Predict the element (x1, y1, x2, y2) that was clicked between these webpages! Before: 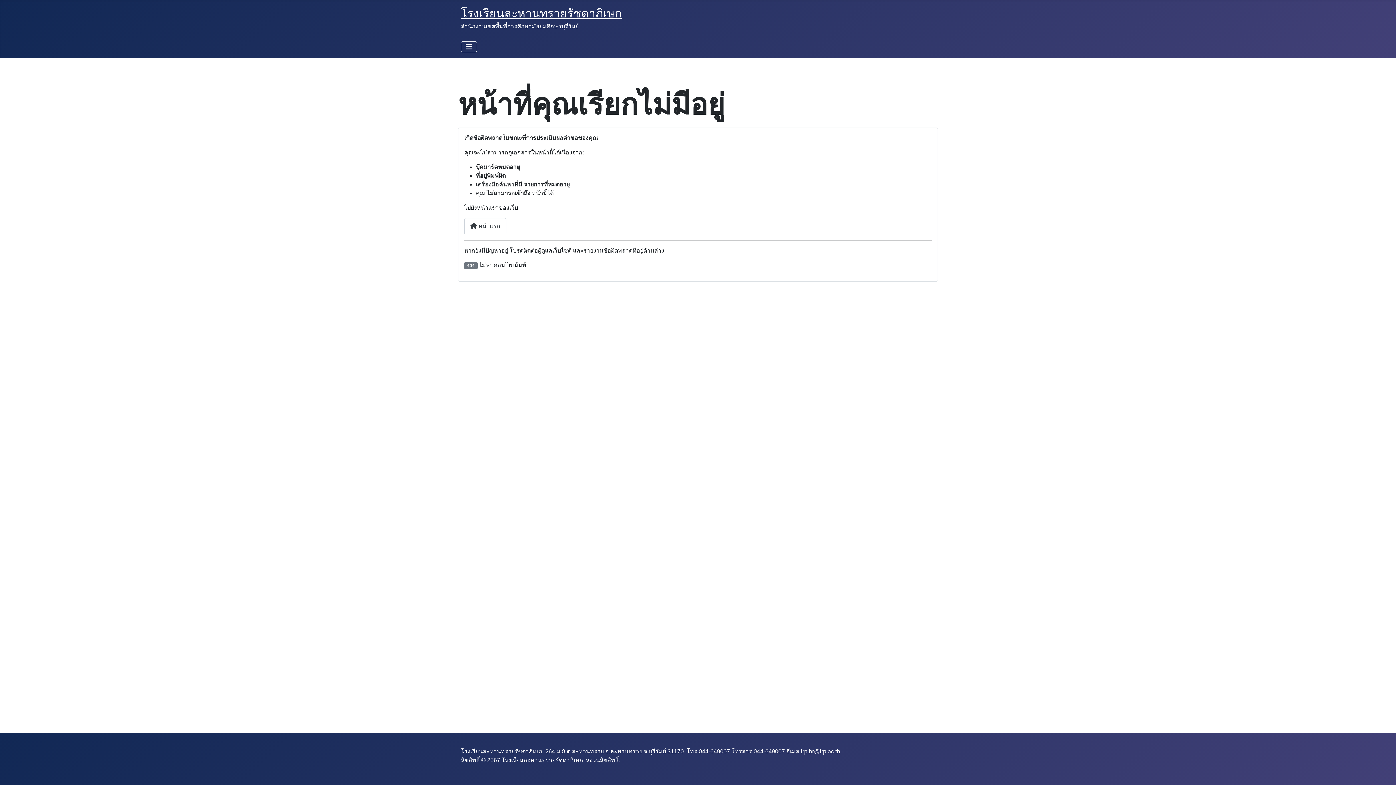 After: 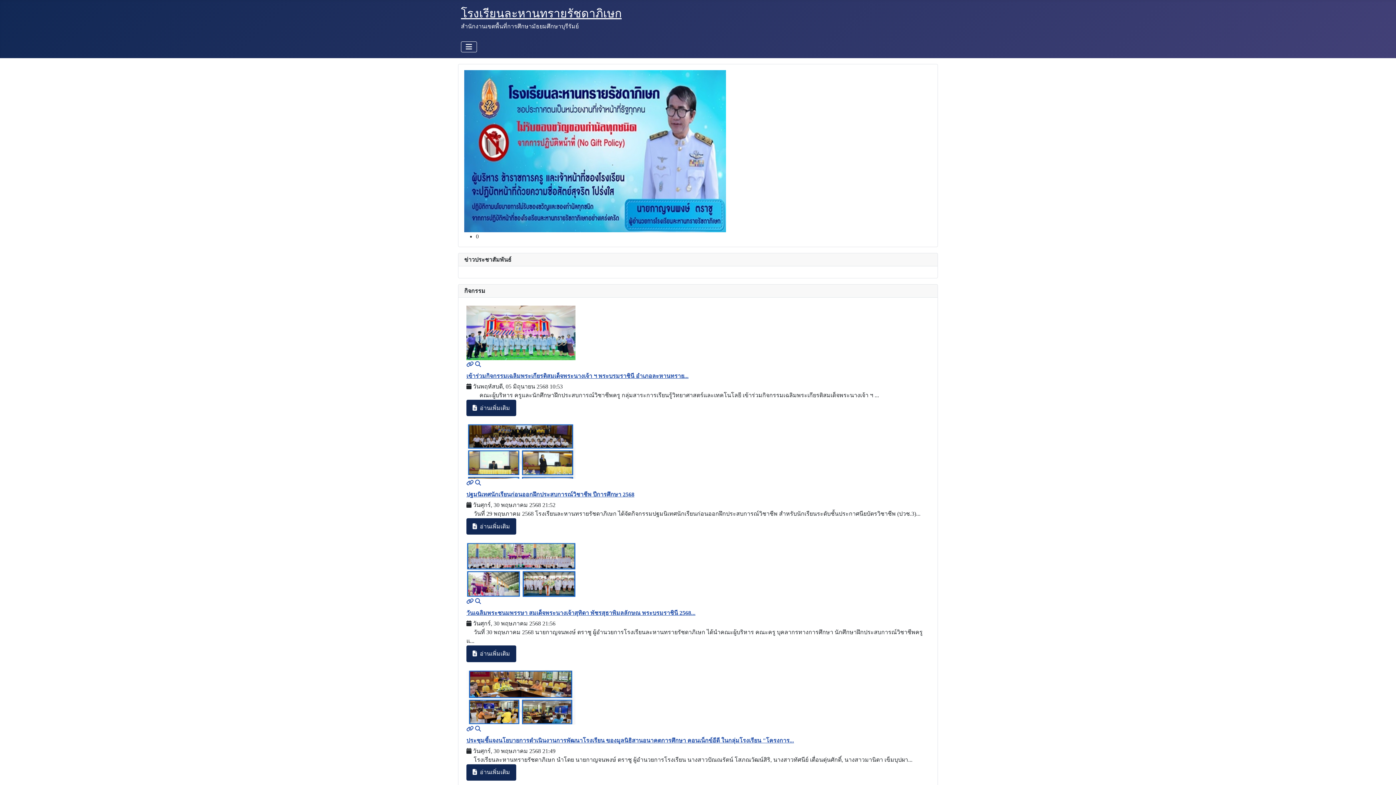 Action: bbox: (464, 218, 506, 234) label:  หน้าแรก